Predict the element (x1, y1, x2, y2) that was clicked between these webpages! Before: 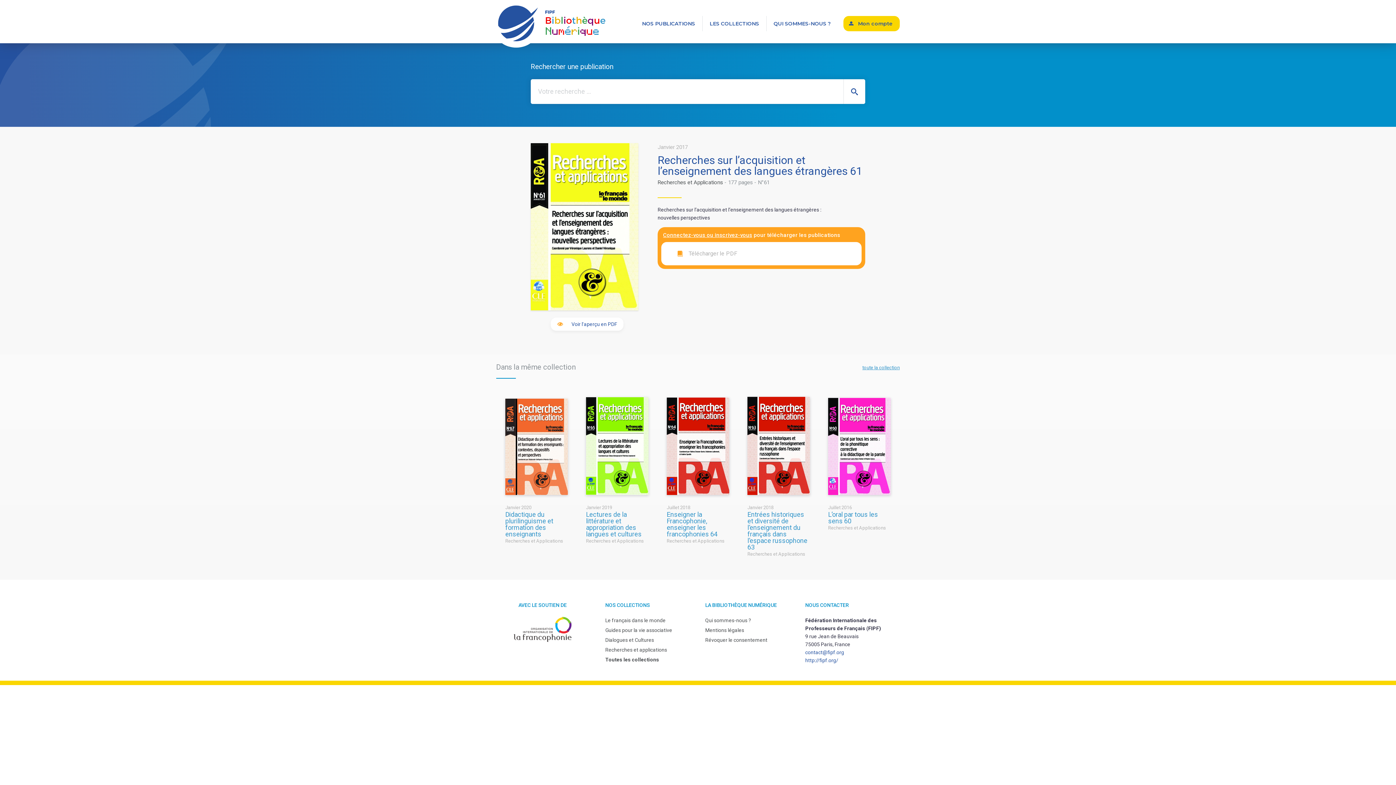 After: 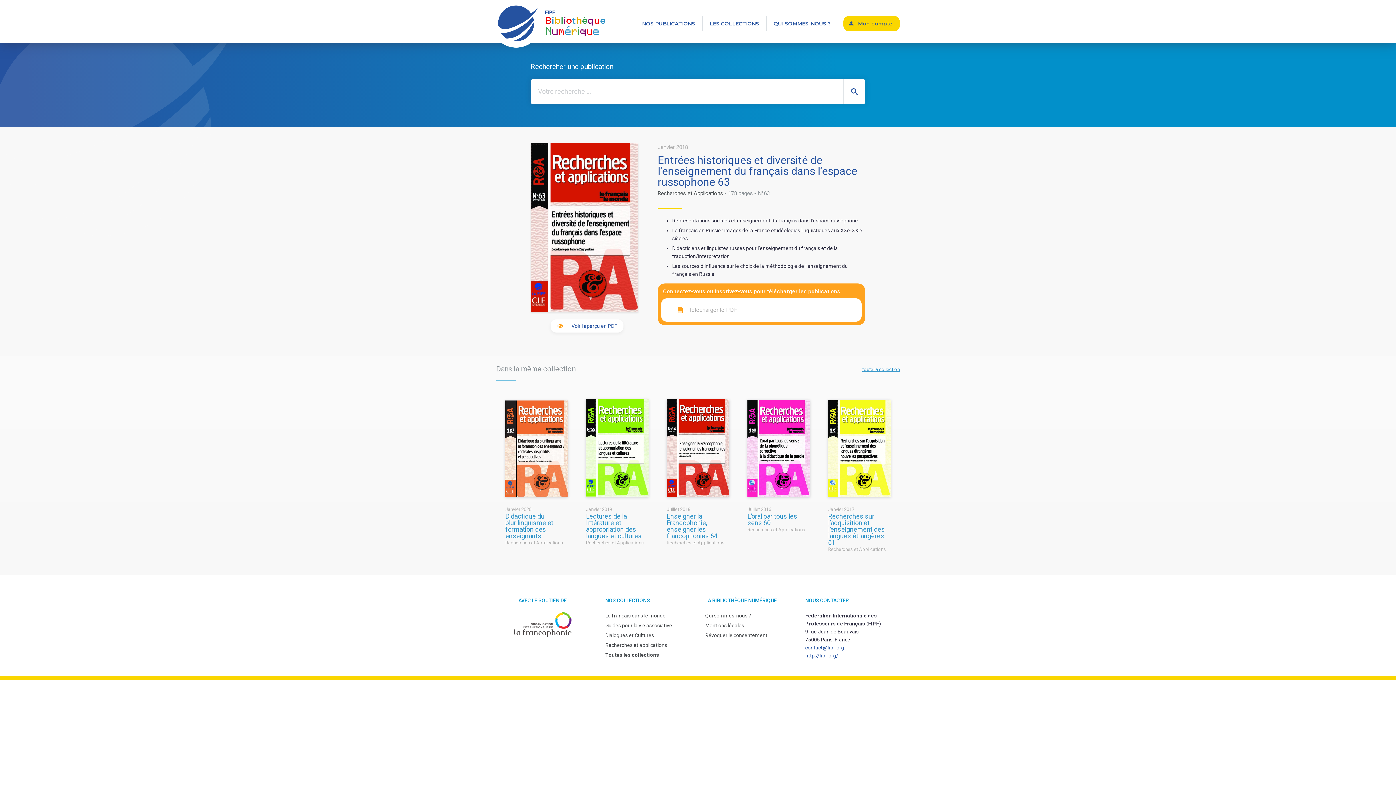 Action: bbox: (747, 386, 810, 558) label: Janvier 2018

Entrées historiques et diversité de l’enseignement du français dans l’espace russophone 63

Recherches et Applications